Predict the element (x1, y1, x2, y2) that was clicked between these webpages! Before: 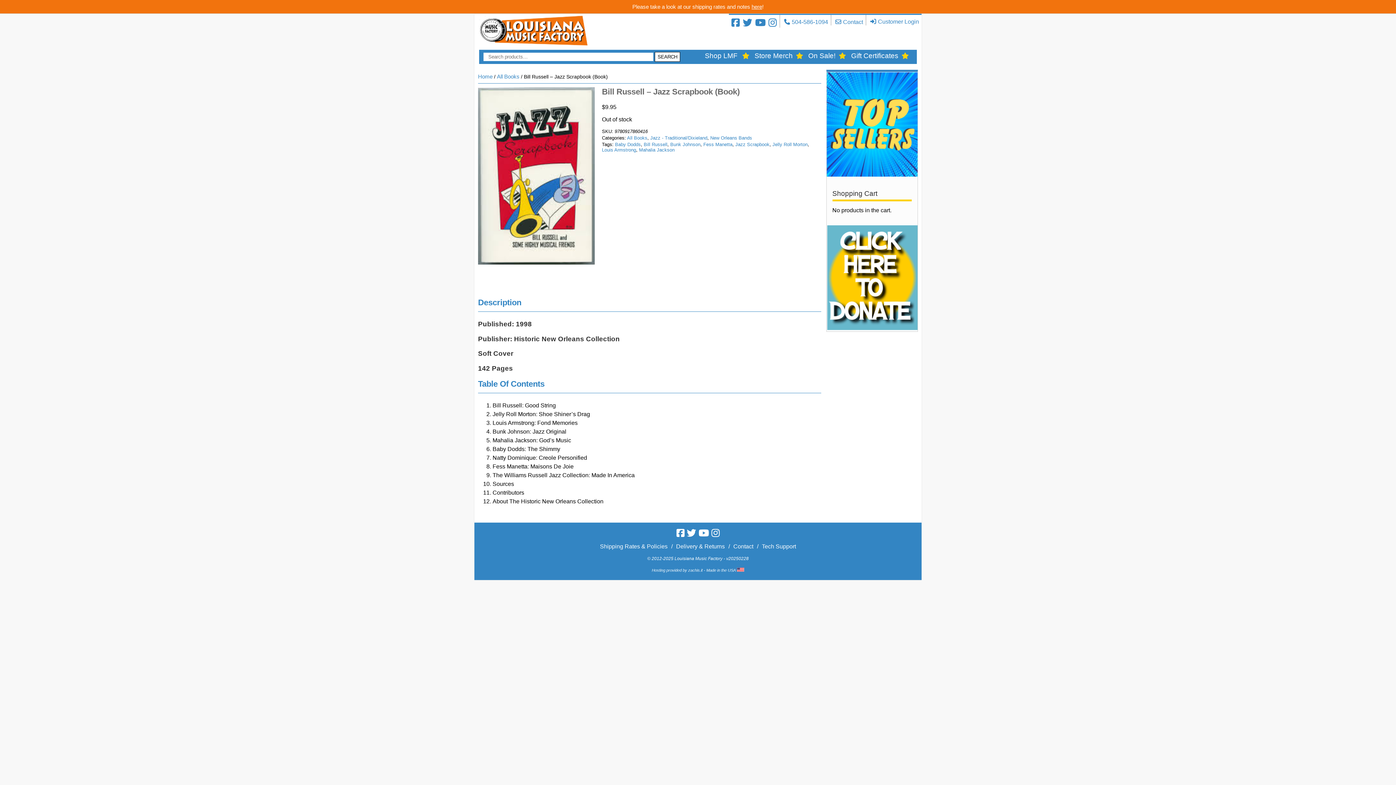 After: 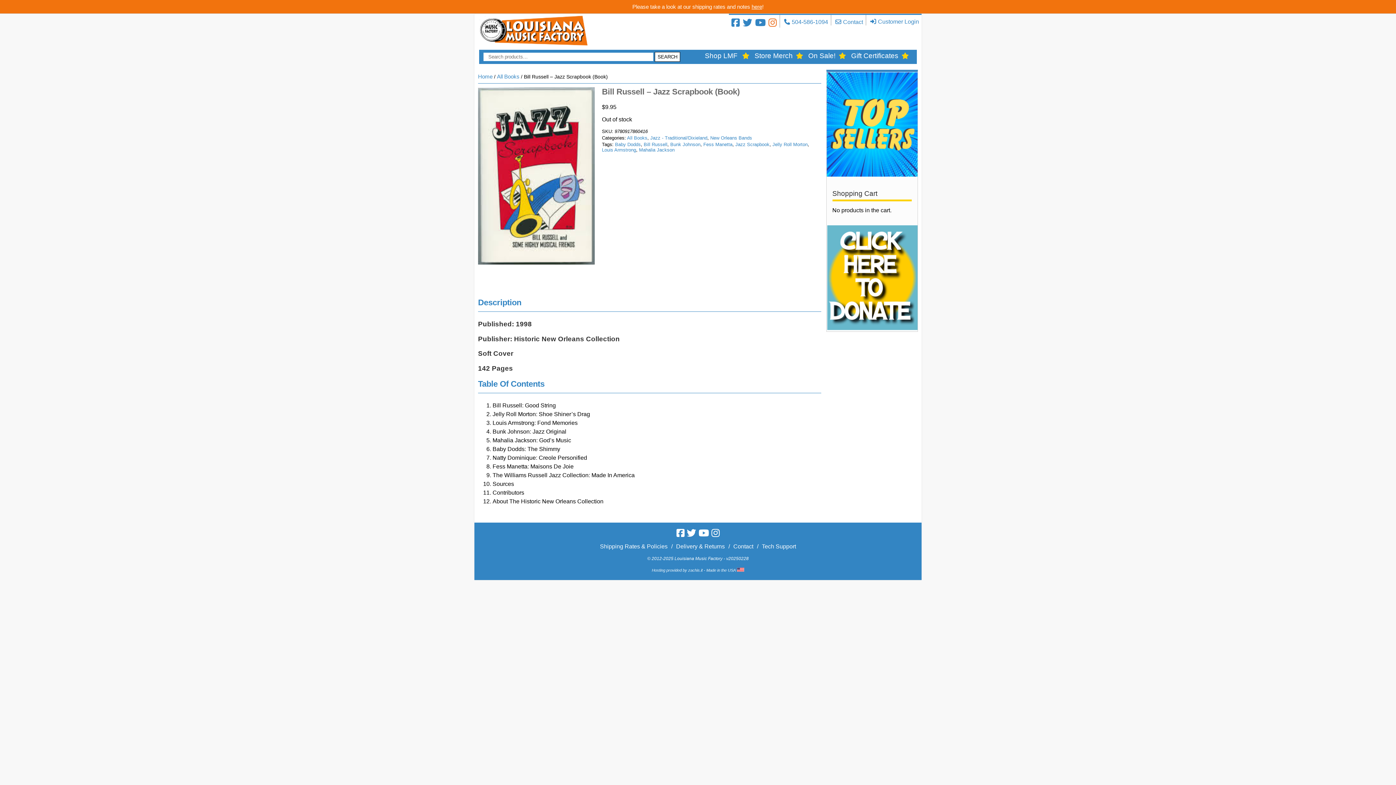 Action: bbox: (768, 21, 777, 27)